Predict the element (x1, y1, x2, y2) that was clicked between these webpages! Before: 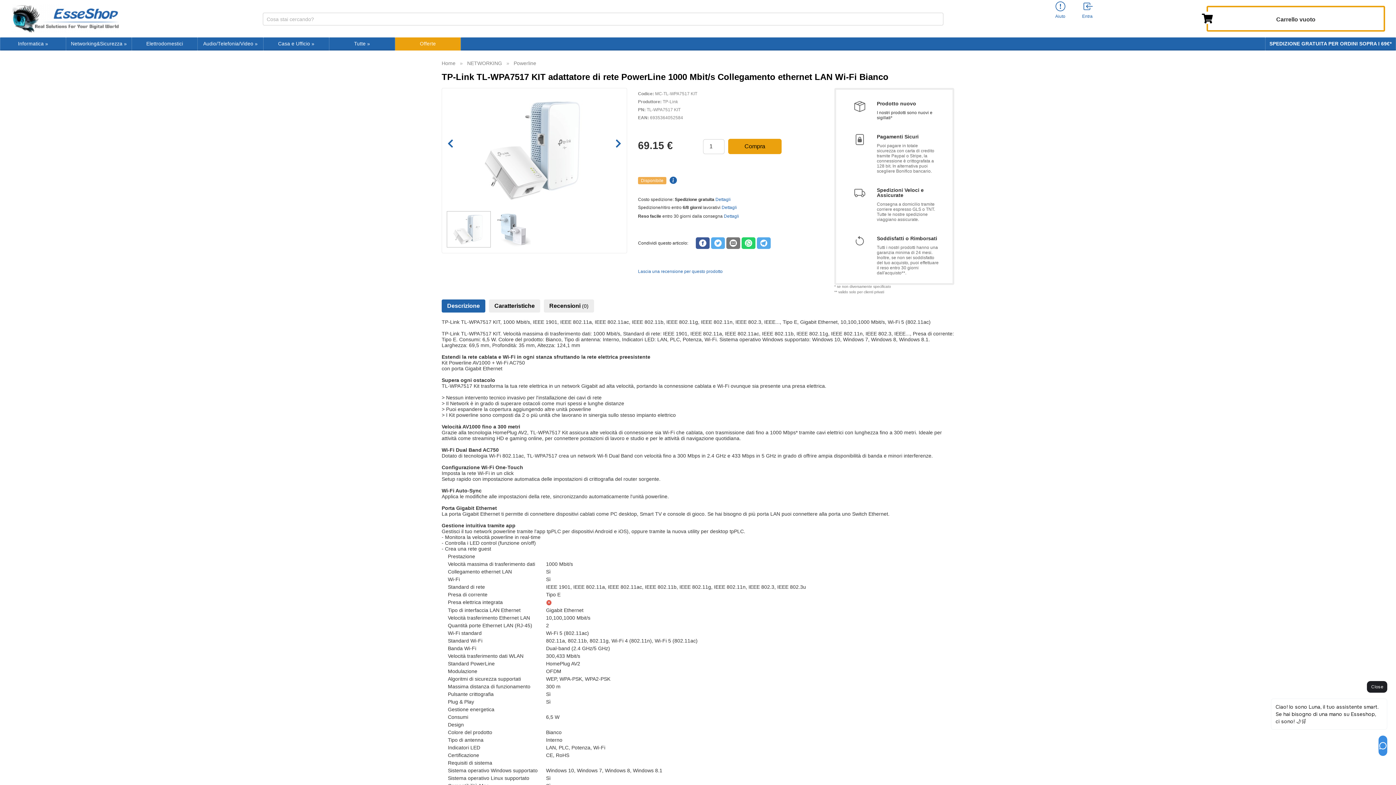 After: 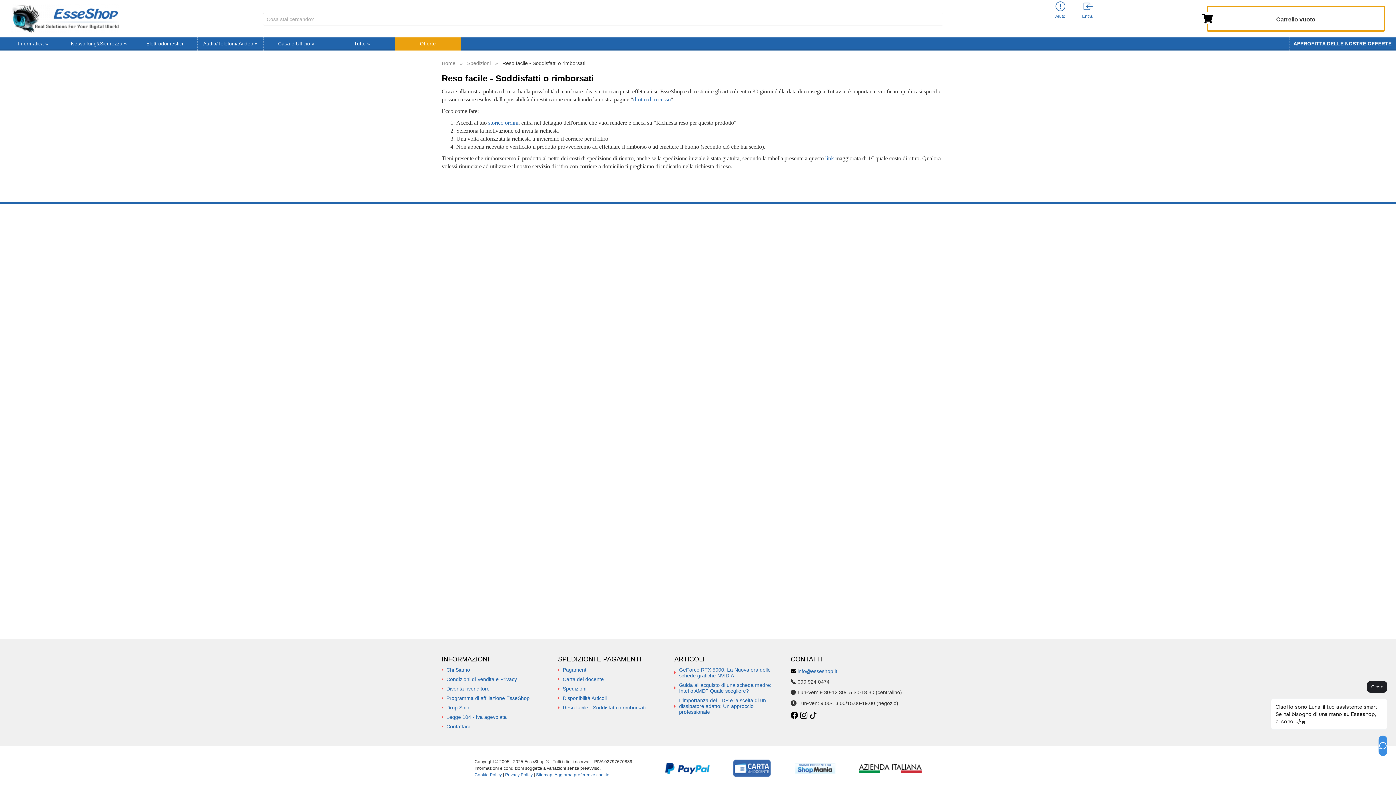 Action: bbox: (724, 213, 739, 218) label: Dettagli